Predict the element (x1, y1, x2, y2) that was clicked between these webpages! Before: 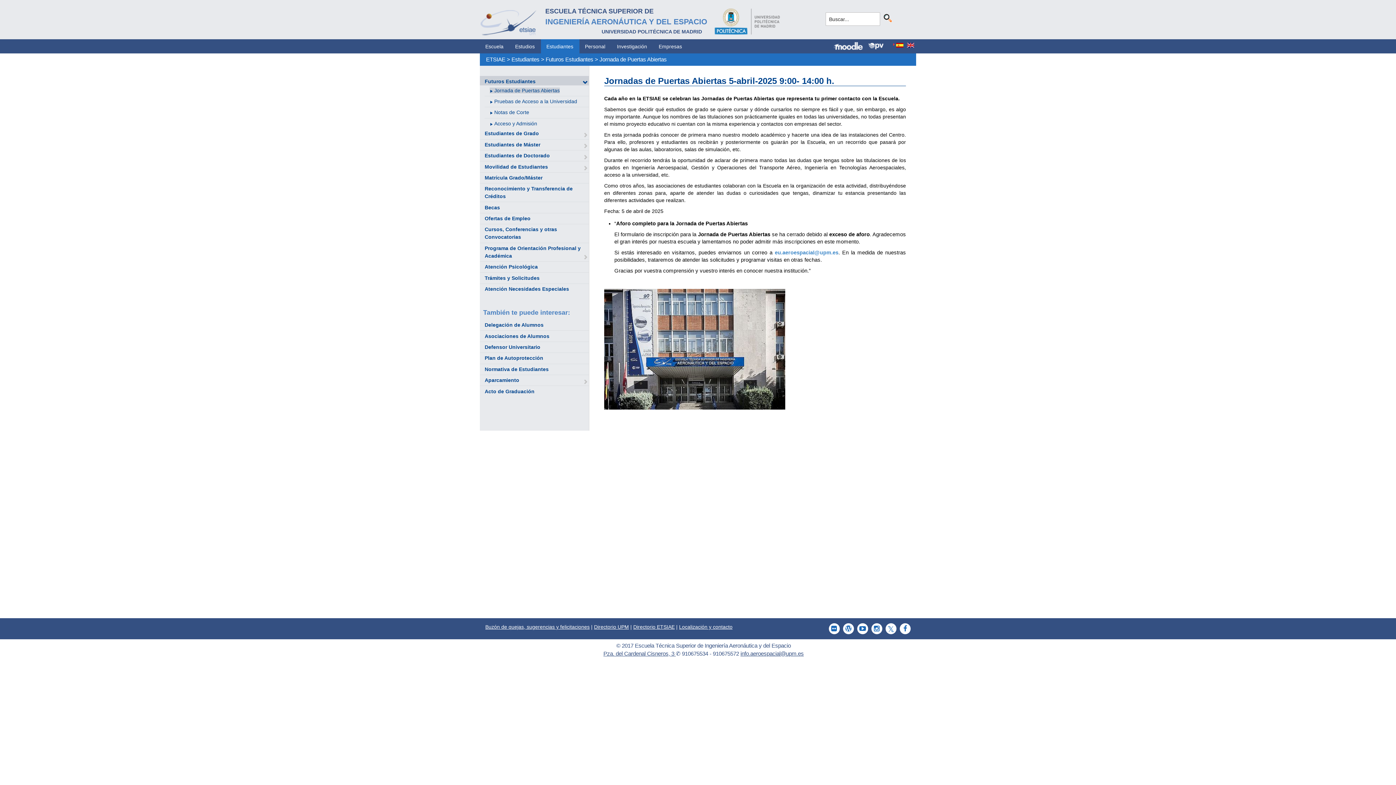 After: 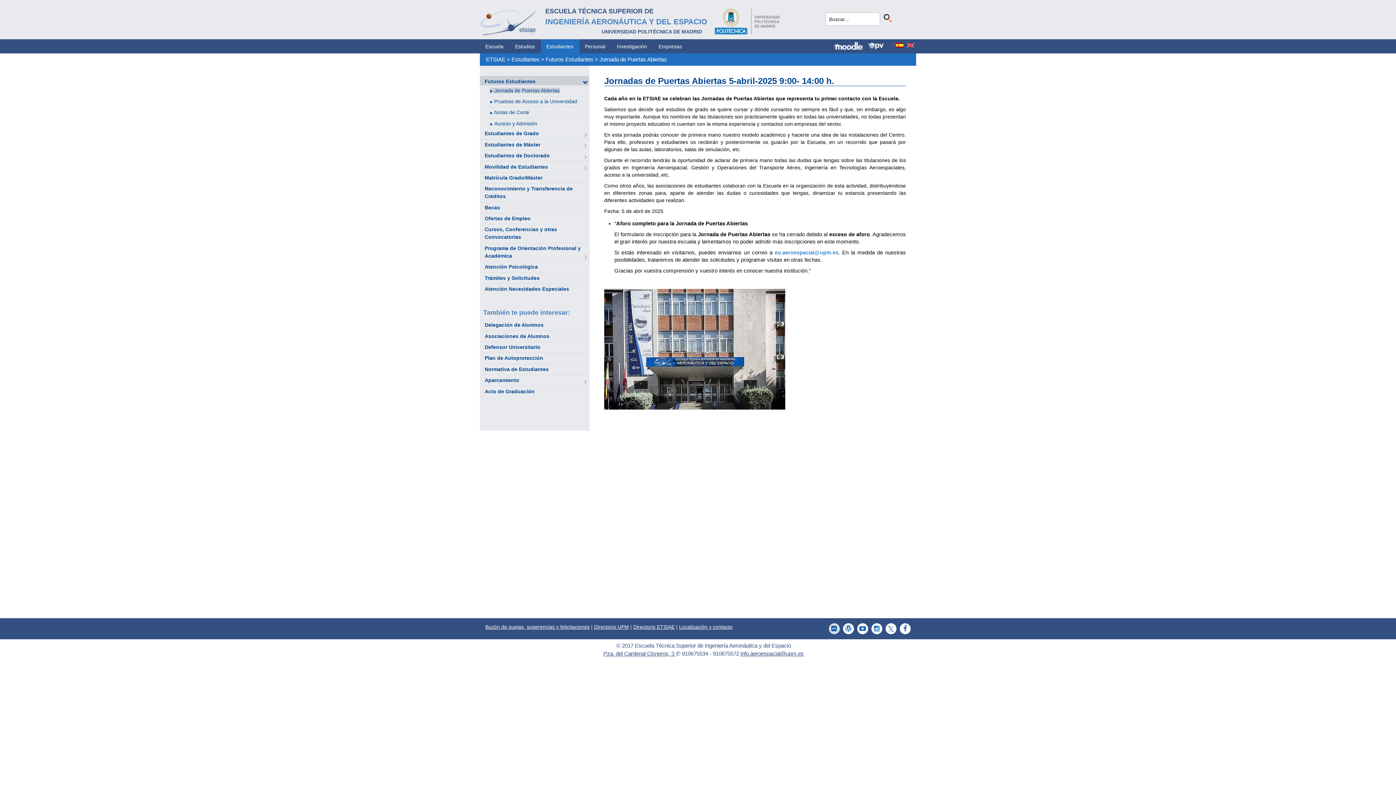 Action: bbox: (825, 623, 839, 634)